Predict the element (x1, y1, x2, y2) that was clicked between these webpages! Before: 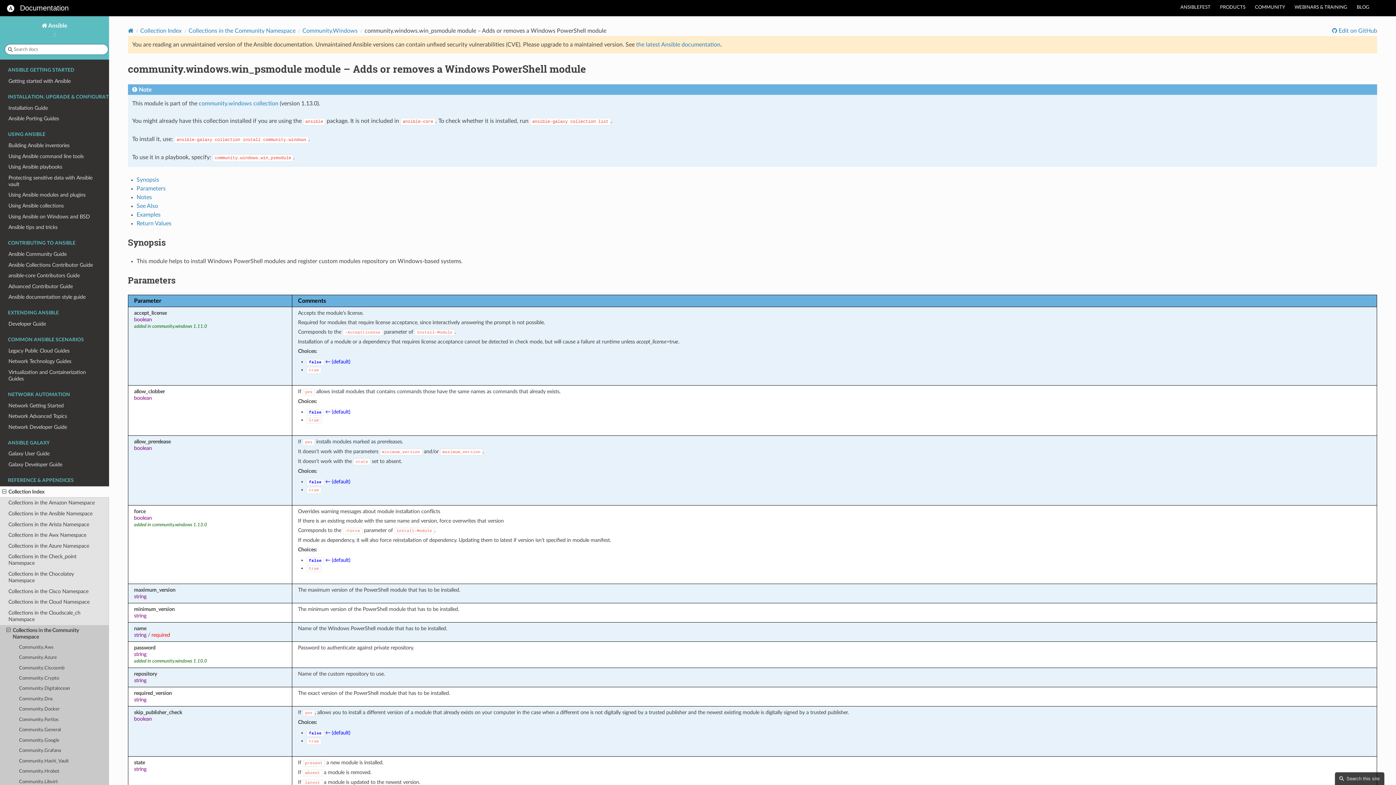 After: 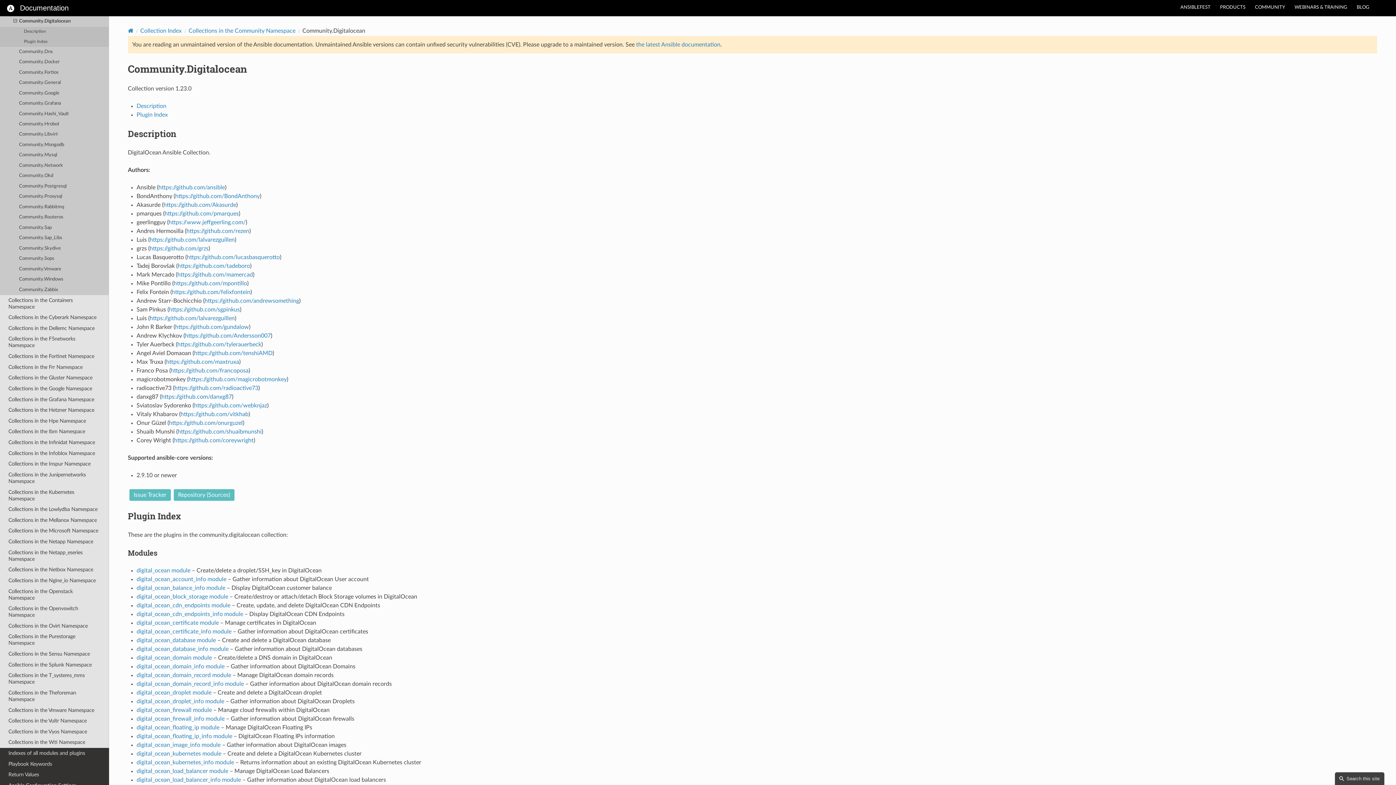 Action: bbox: (0, 684, 109, 694) label: Community.Digitalocean